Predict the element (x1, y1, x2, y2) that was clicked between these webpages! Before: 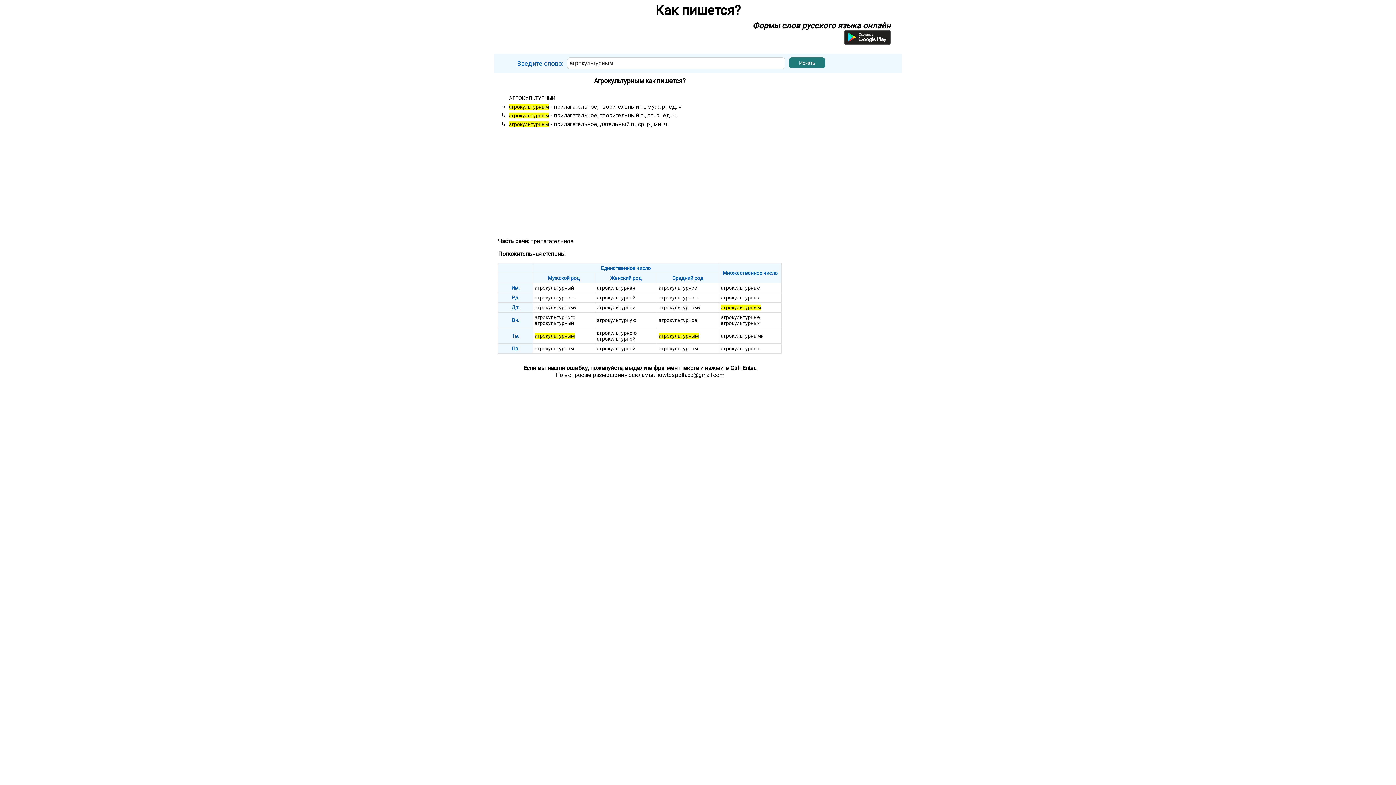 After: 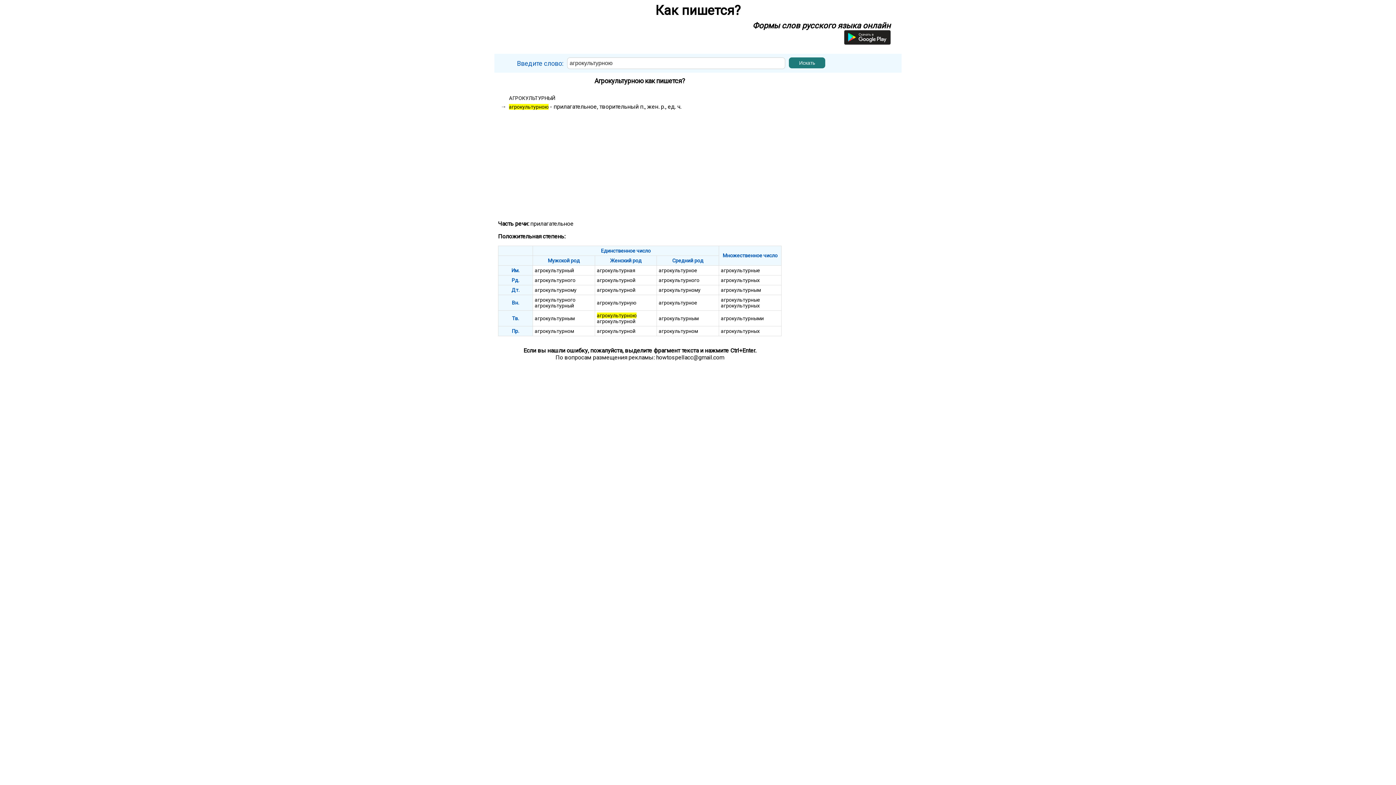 Action: label: агрокультурною bbox: (597, 330, 636, 336)